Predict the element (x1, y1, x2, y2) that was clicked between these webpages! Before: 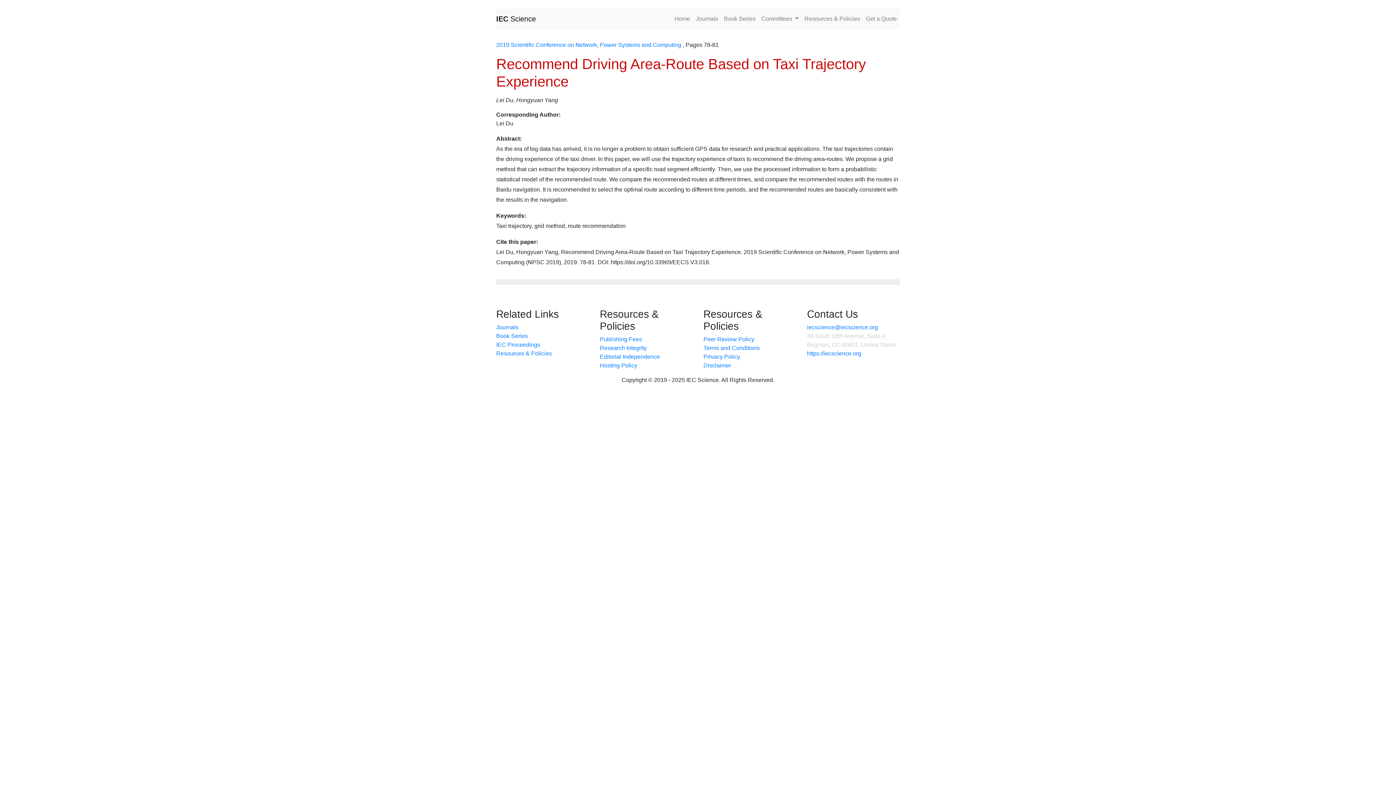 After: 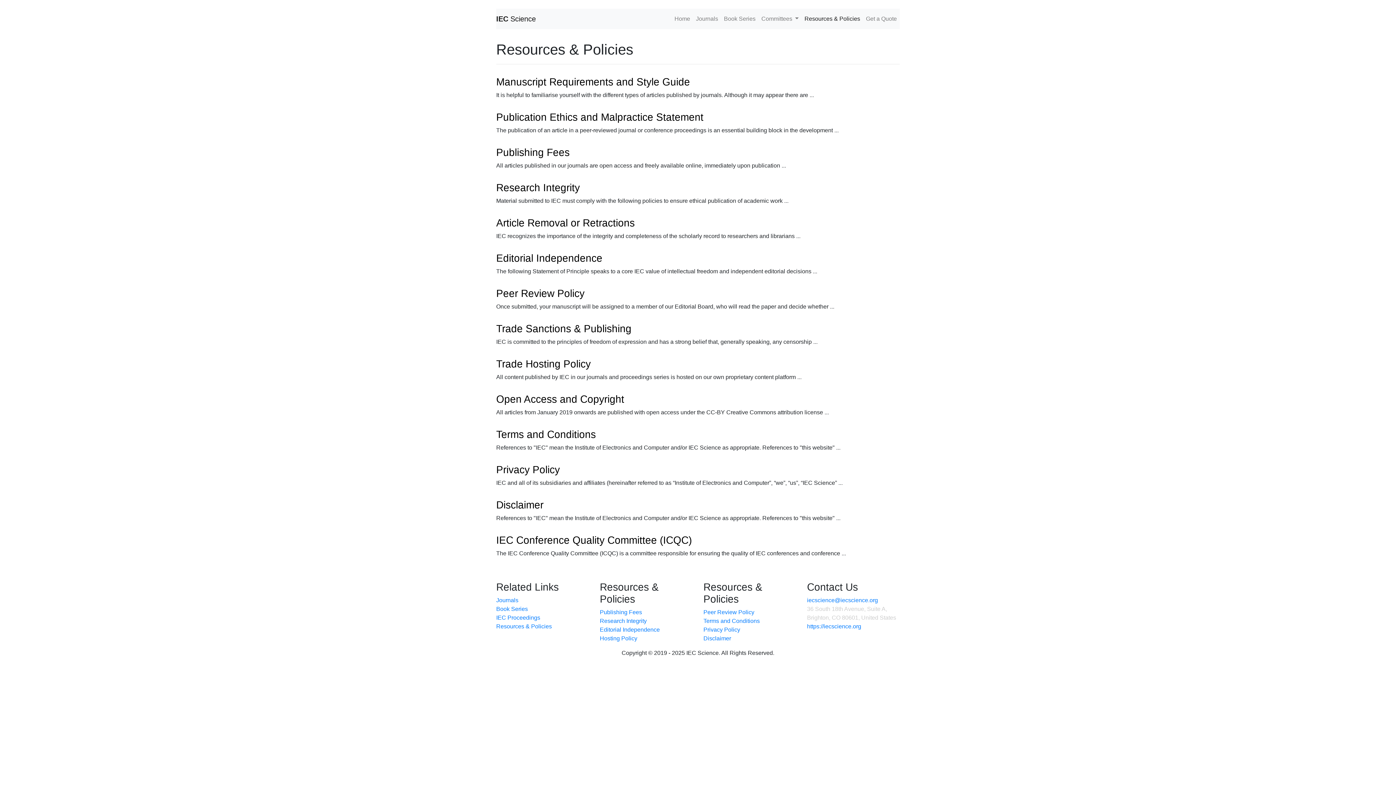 Action: label: Resources & Policies bbox: (801, 11, 863, 26)